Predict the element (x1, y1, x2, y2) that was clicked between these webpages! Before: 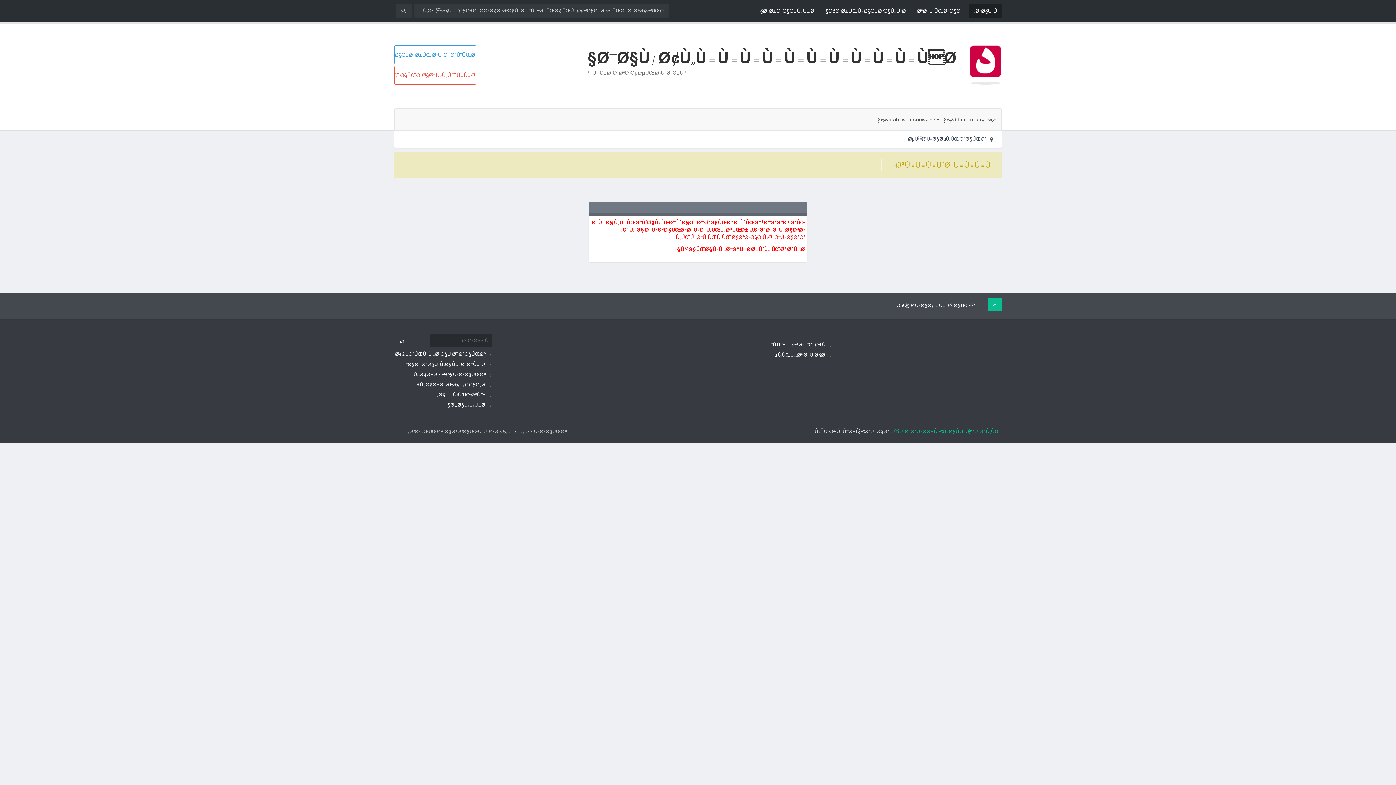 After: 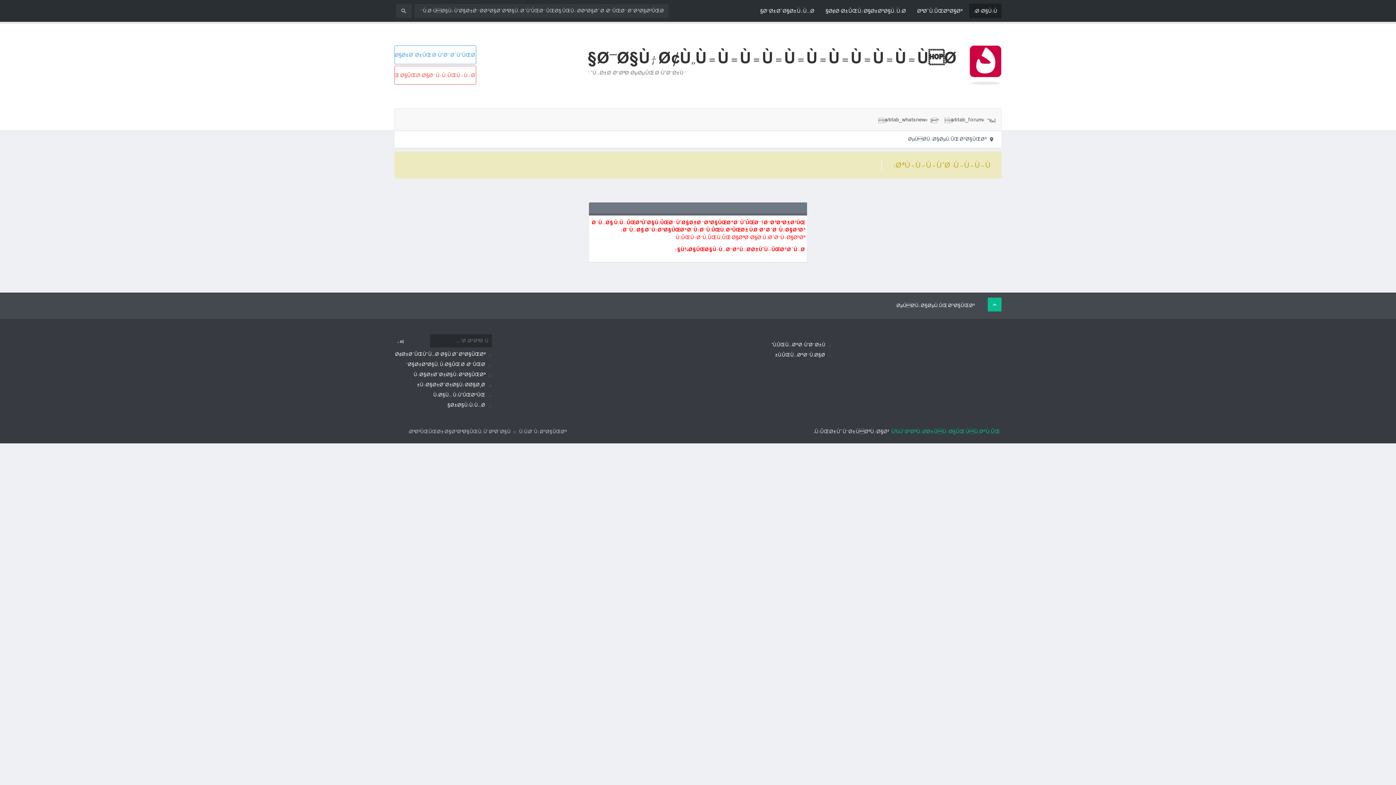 Action: label: Ø®Ø§Ù†Ù‡ bbox: (972, 3, 998, 18)